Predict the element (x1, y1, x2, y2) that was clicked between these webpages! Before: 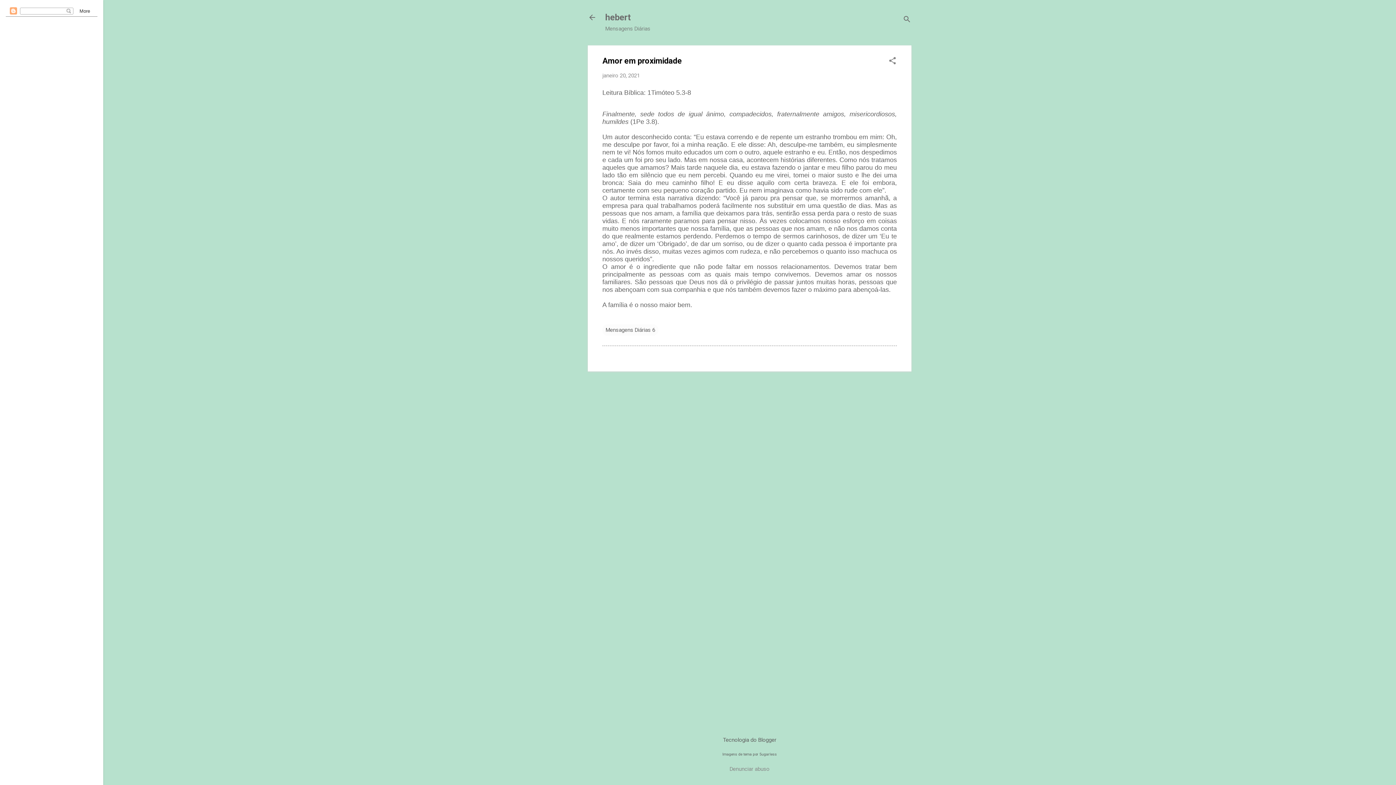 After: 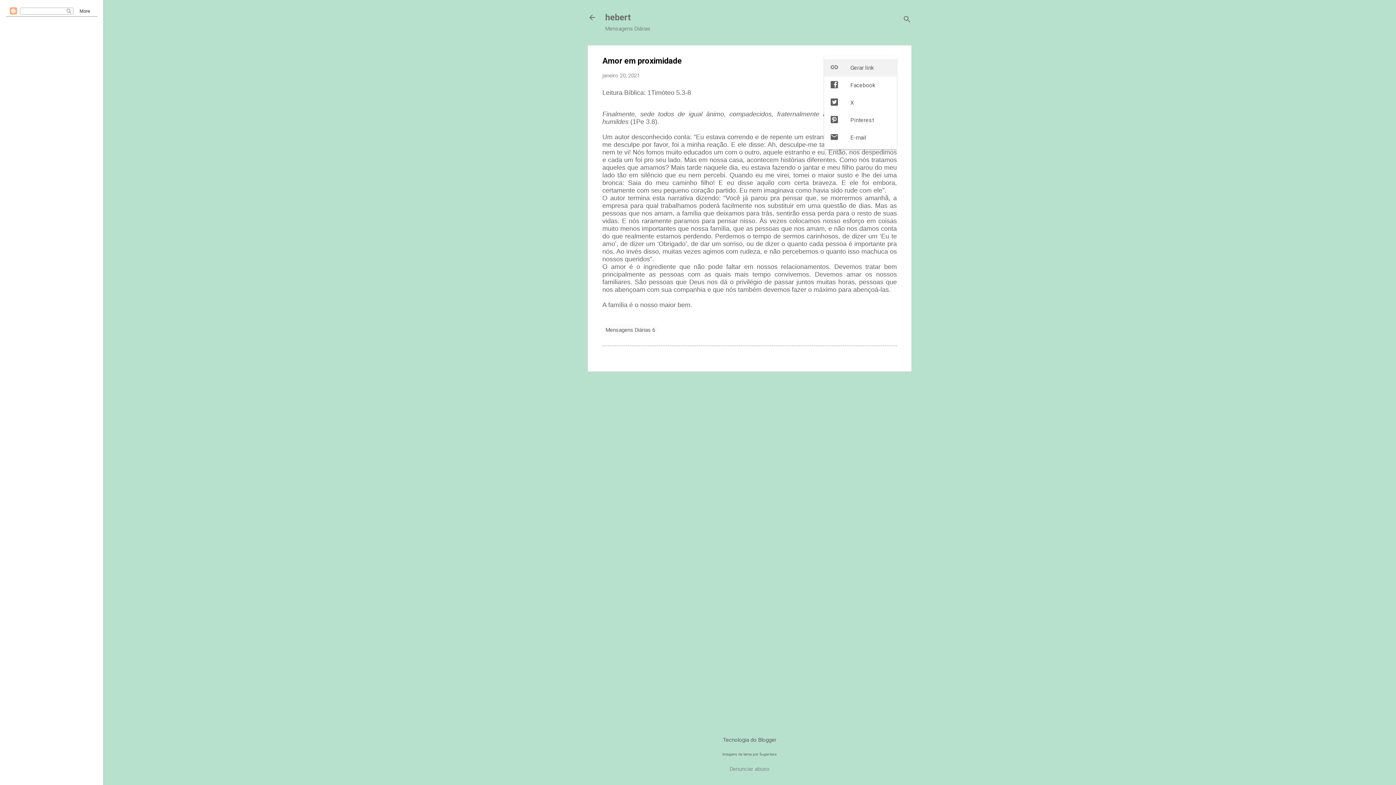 Action: bbox: (888, 56, 897, 66) label: Compartilhar